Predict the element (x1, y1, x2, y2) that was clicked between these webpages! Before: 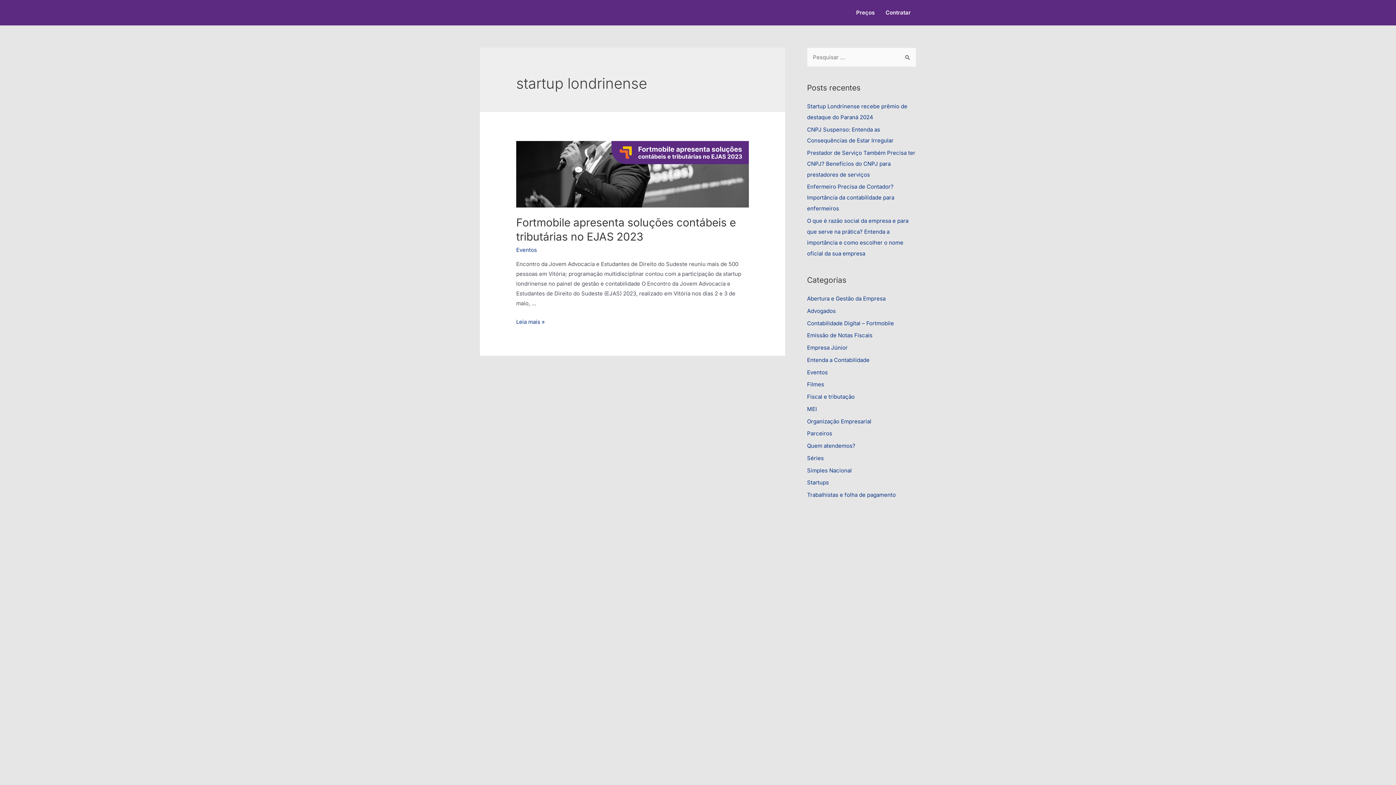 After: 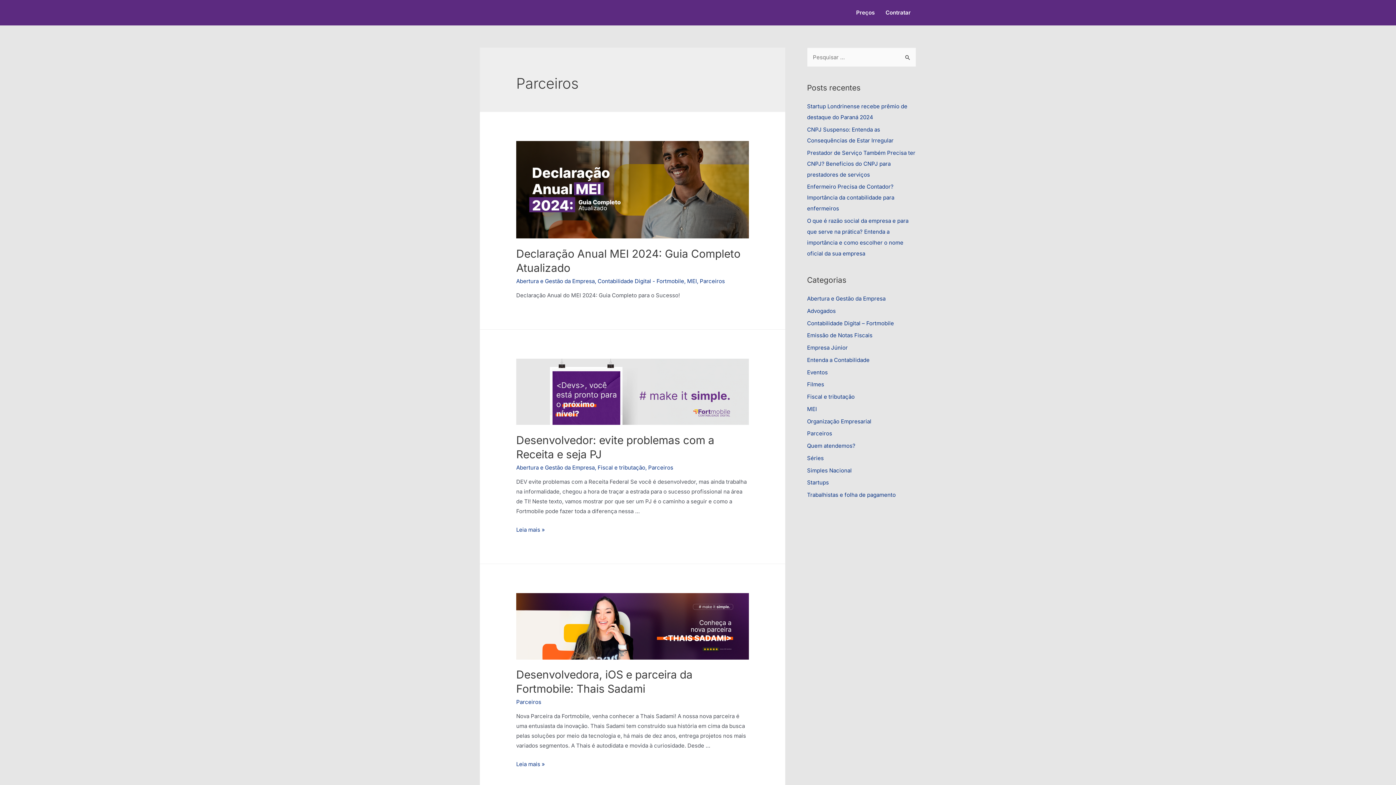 Action: label: Parceiros bbox: (807, 430, 832, 437)